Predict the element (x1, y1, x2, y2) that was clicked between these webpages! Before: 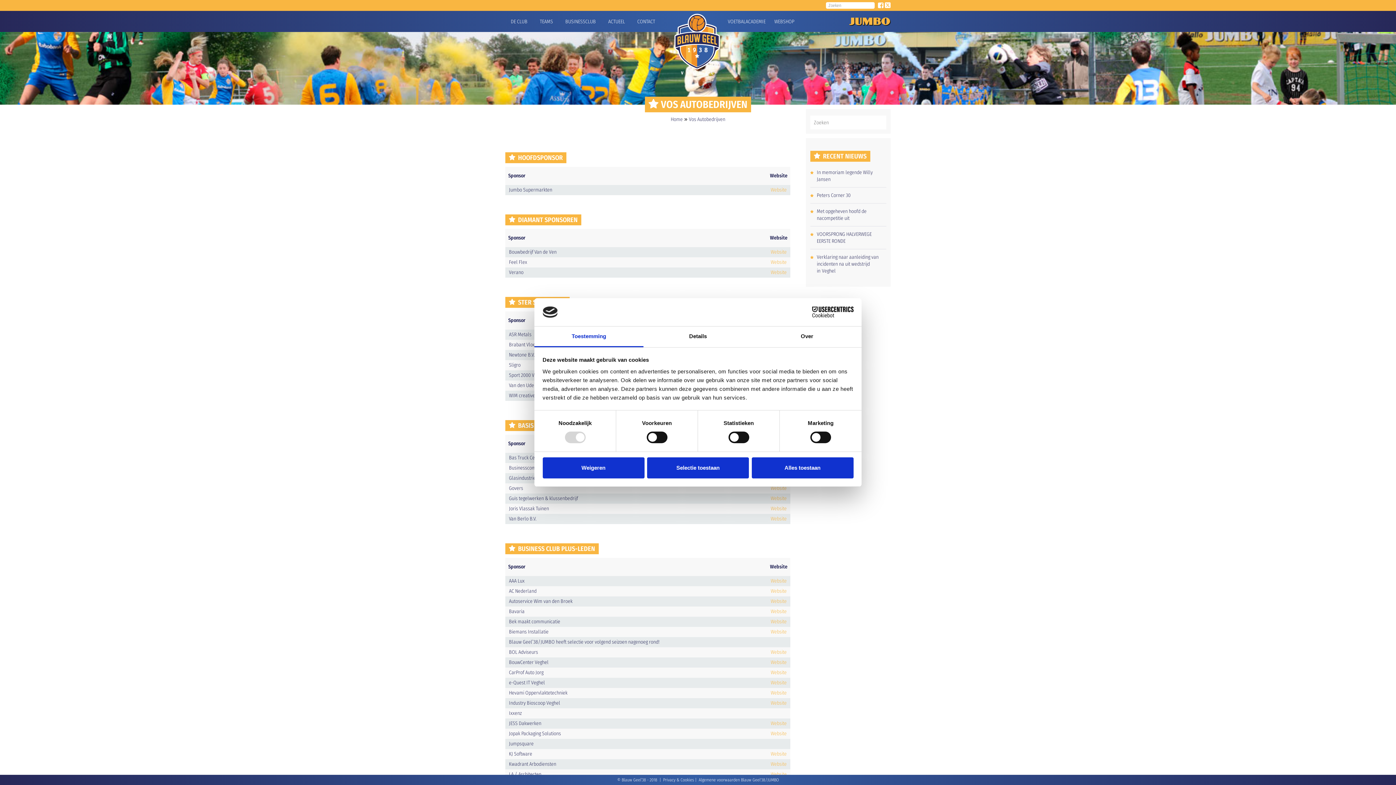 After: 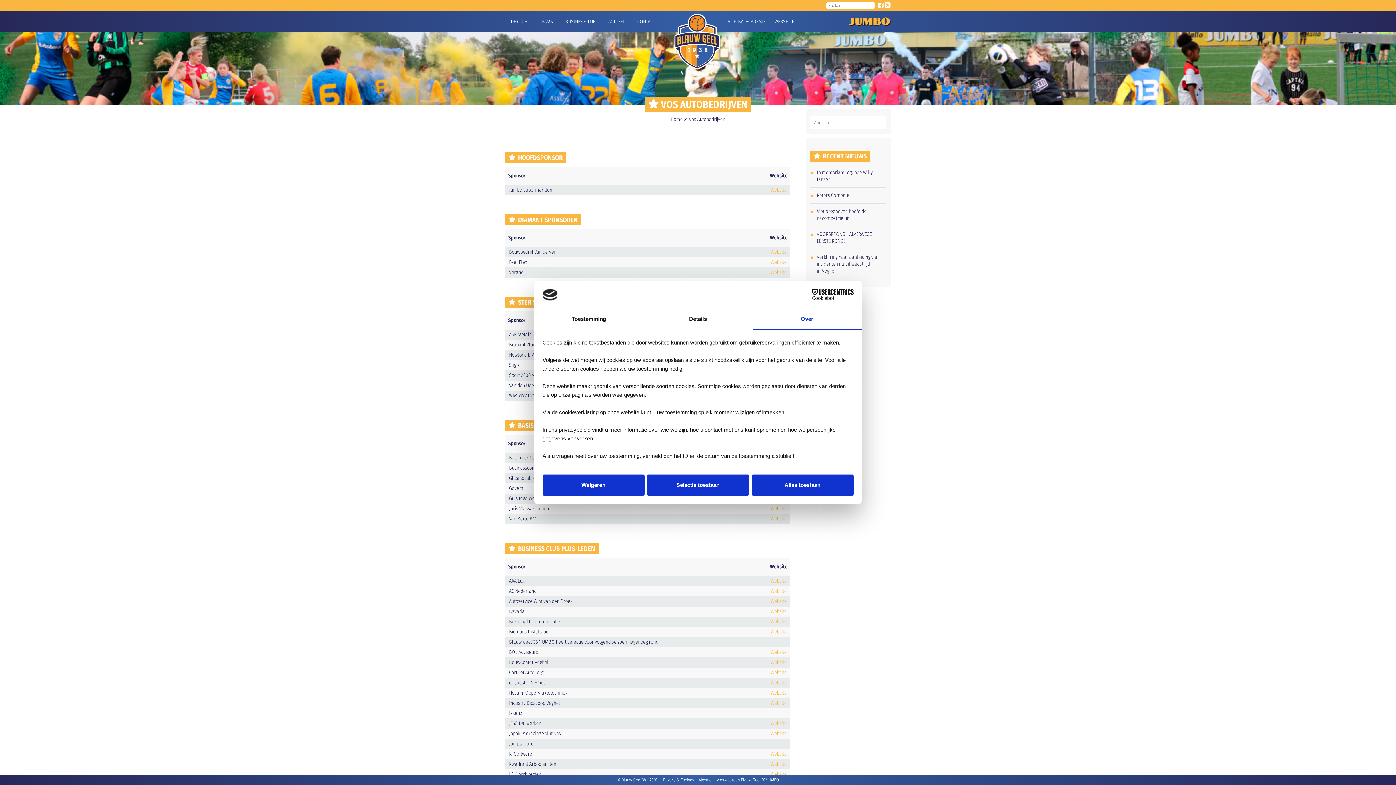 Action: bbox: (752, 326, 861, 347) label: Over